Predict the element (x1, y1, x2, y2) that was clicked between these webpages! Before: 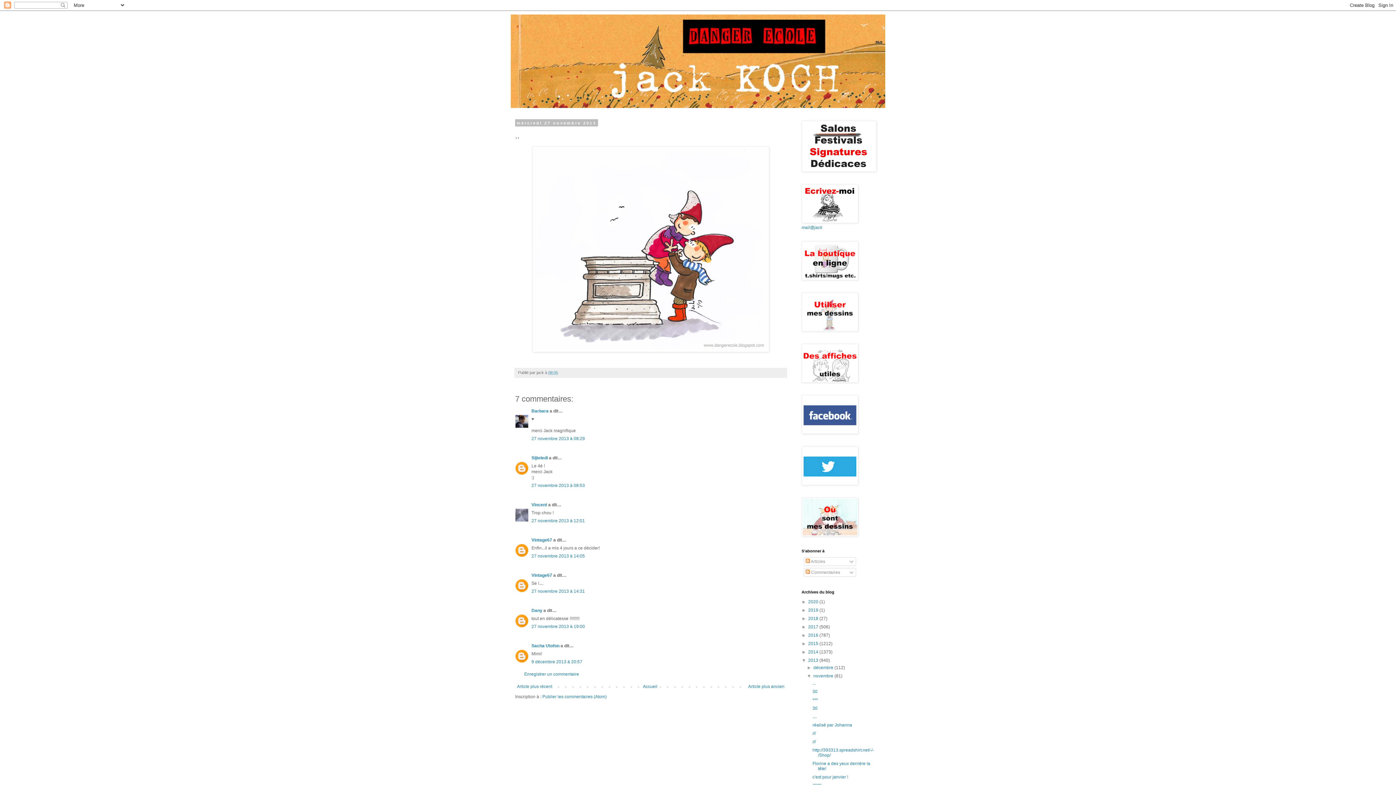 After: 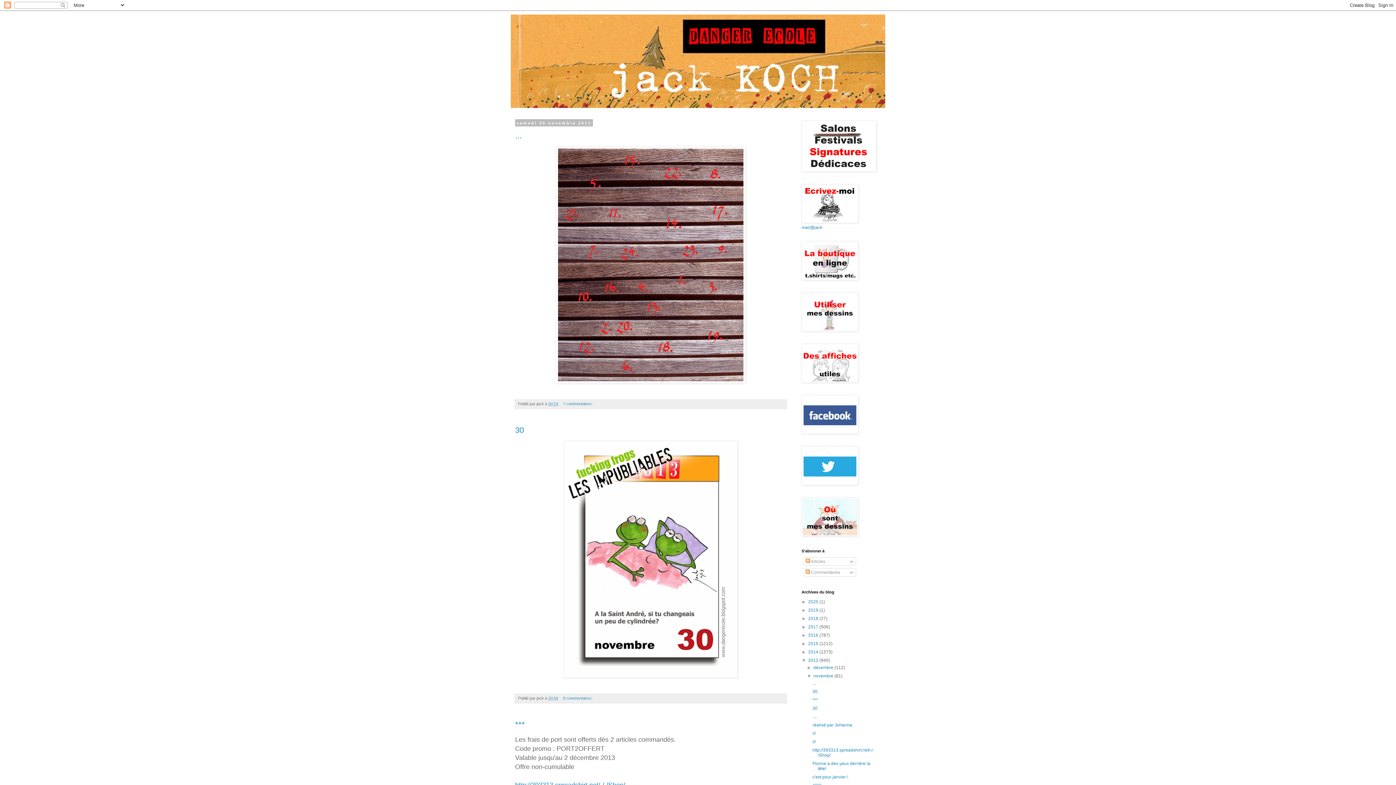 Action: label: novembre  bbox: (813, 673, 834, 678)